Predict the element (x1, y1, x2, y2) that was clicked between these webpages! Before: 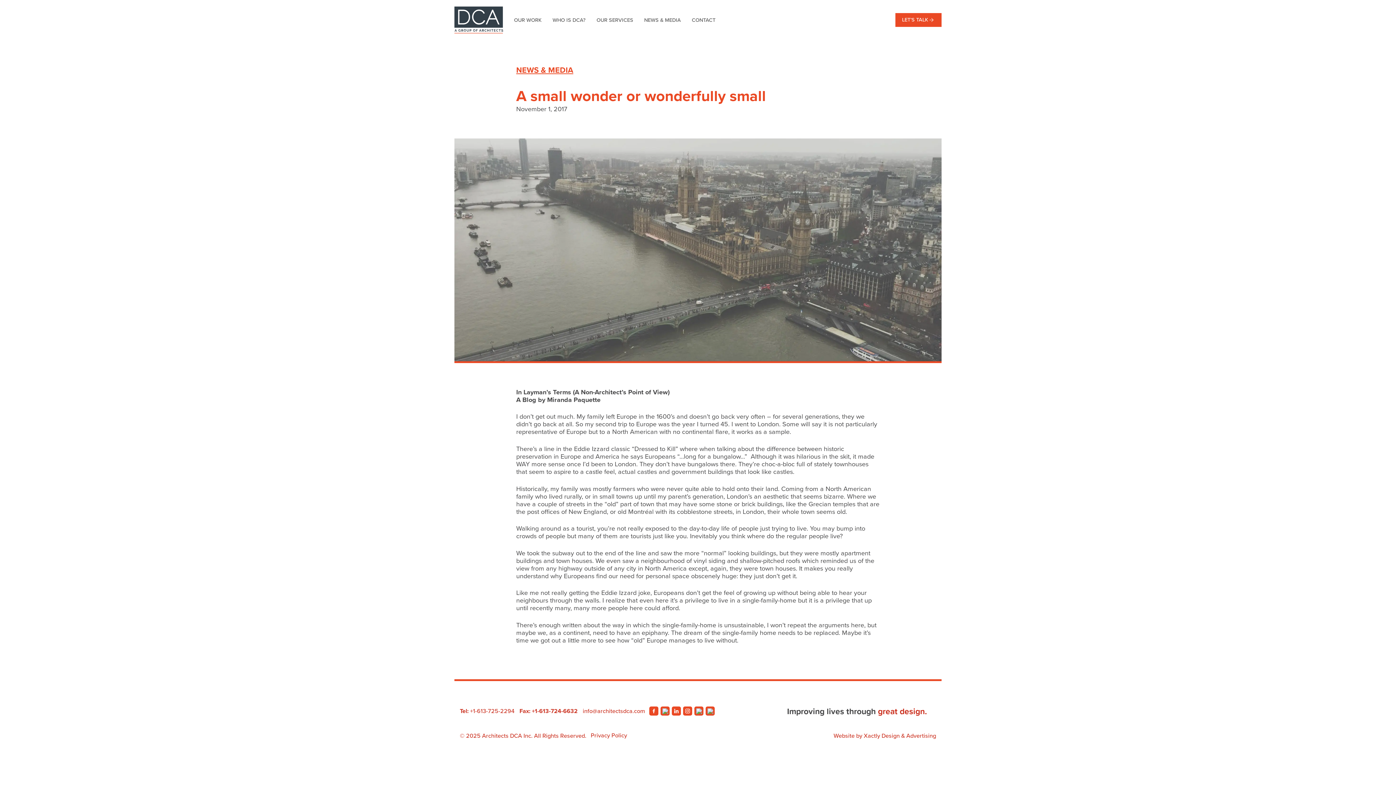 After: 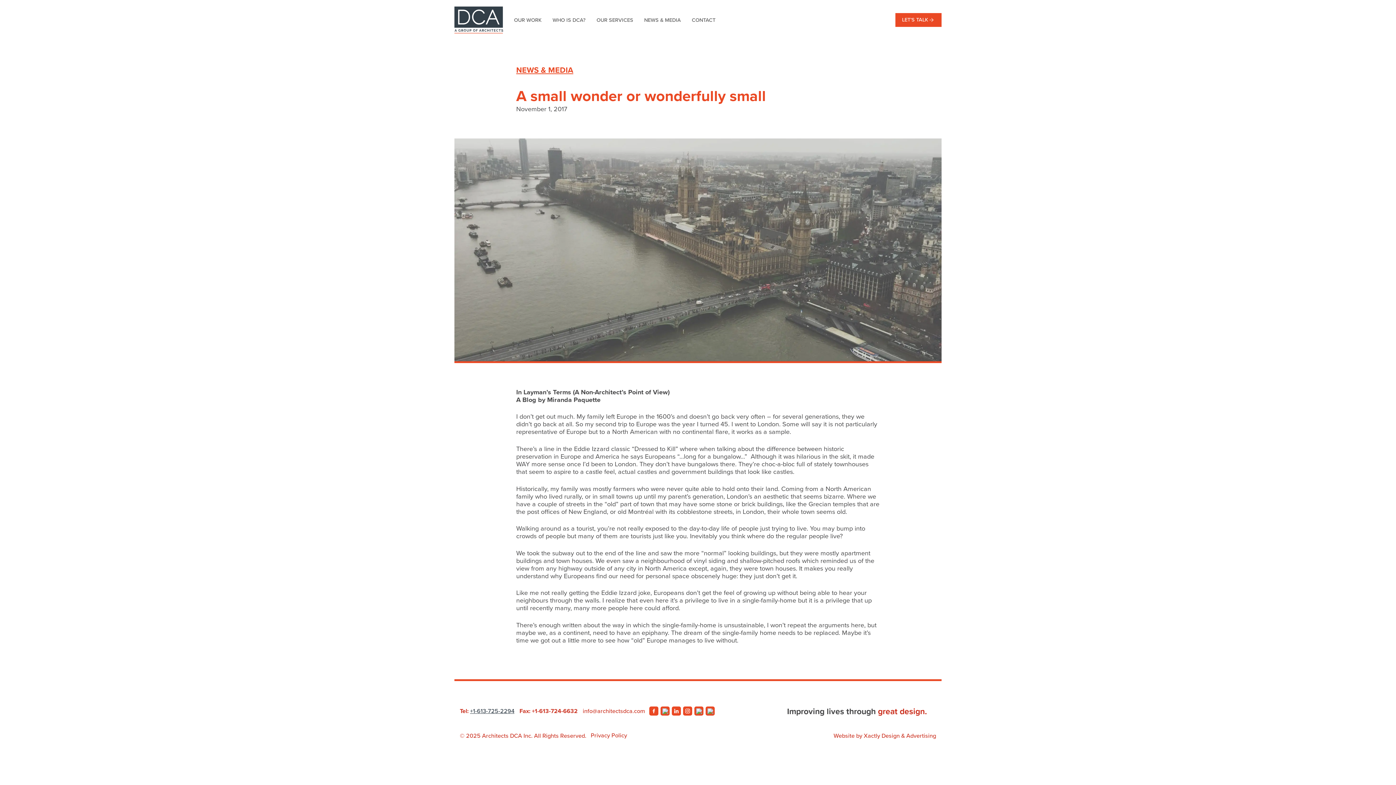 Action: label: +1-613-725-2294 bbox: (470, 707, 514, 715)